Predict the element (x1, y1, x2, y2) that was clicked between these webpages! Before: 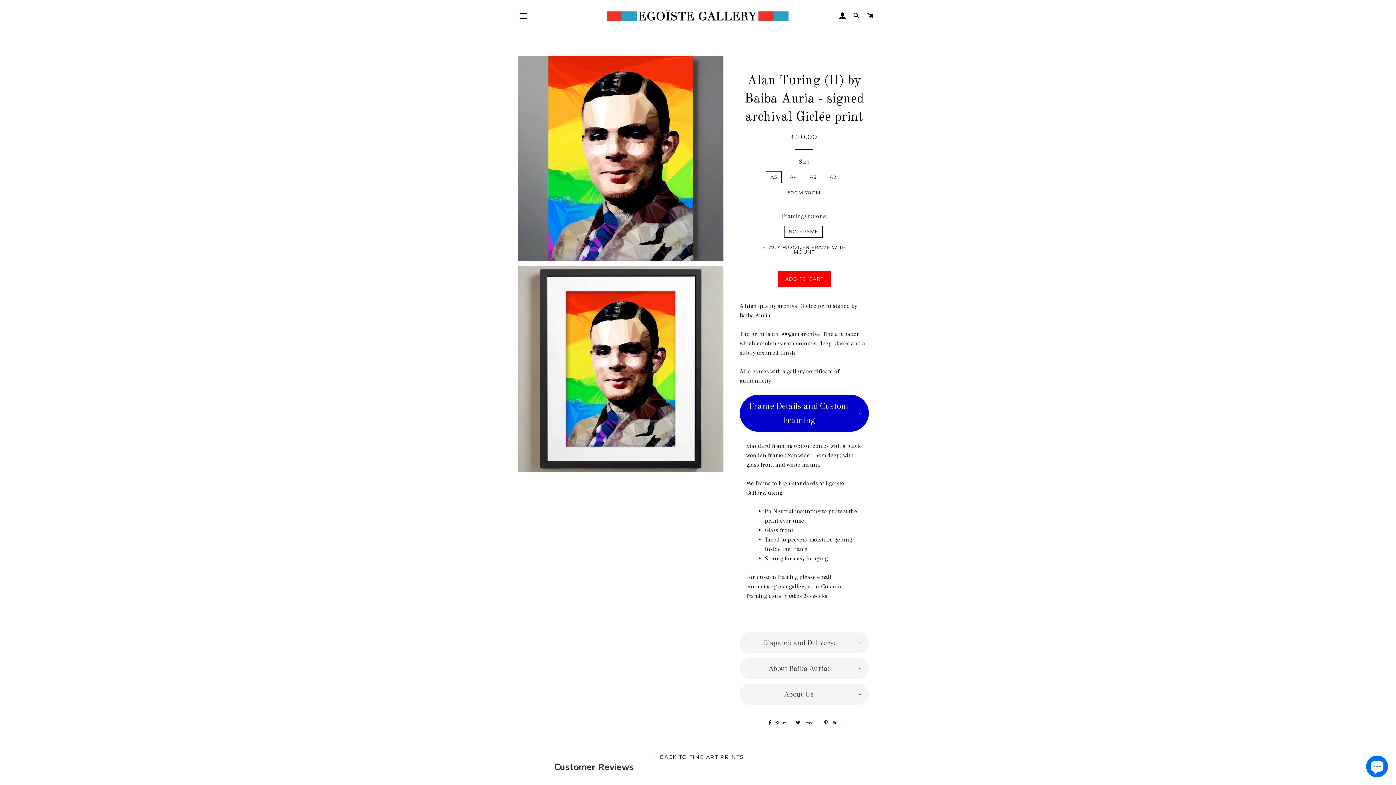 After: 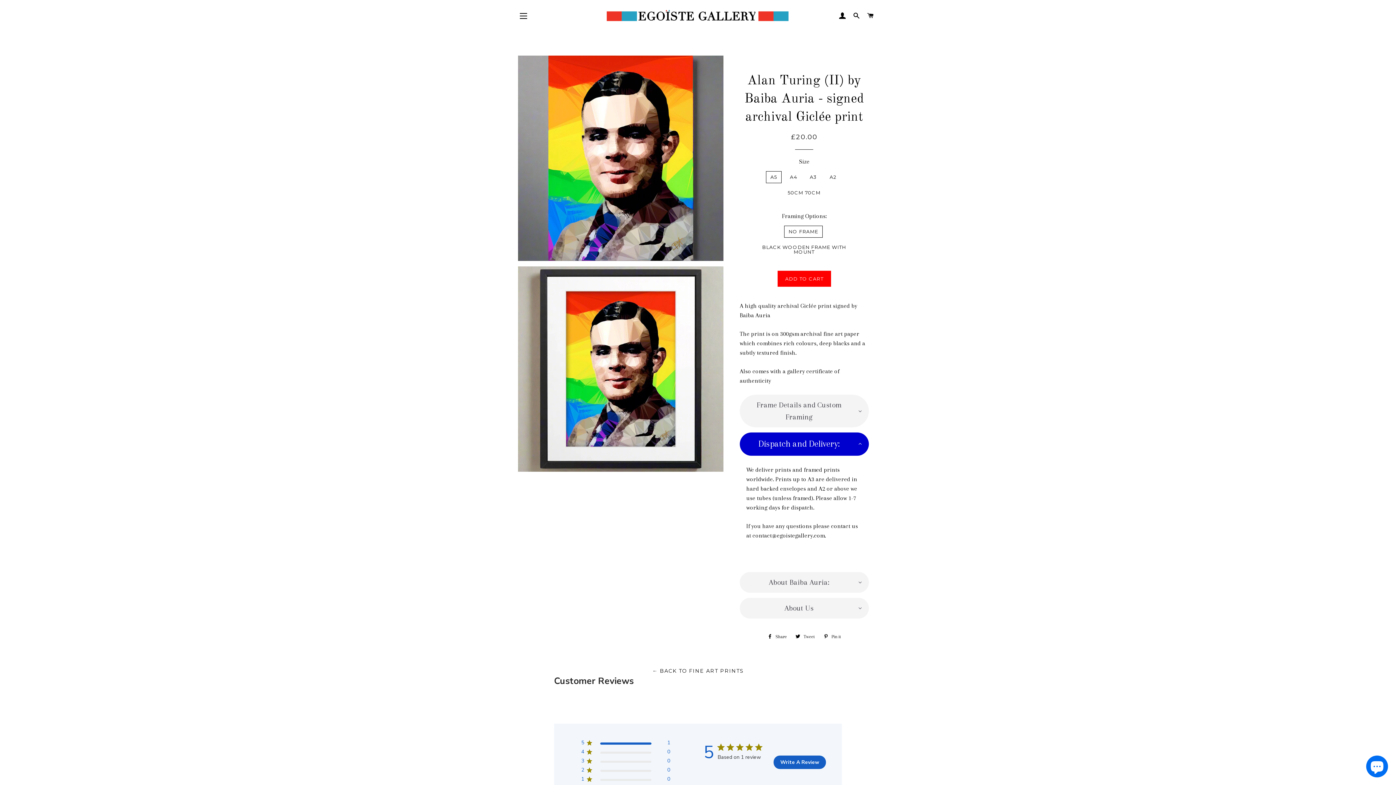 Action: bbox: (739, 632, 869, 653) label: Dispatch and Delivery: